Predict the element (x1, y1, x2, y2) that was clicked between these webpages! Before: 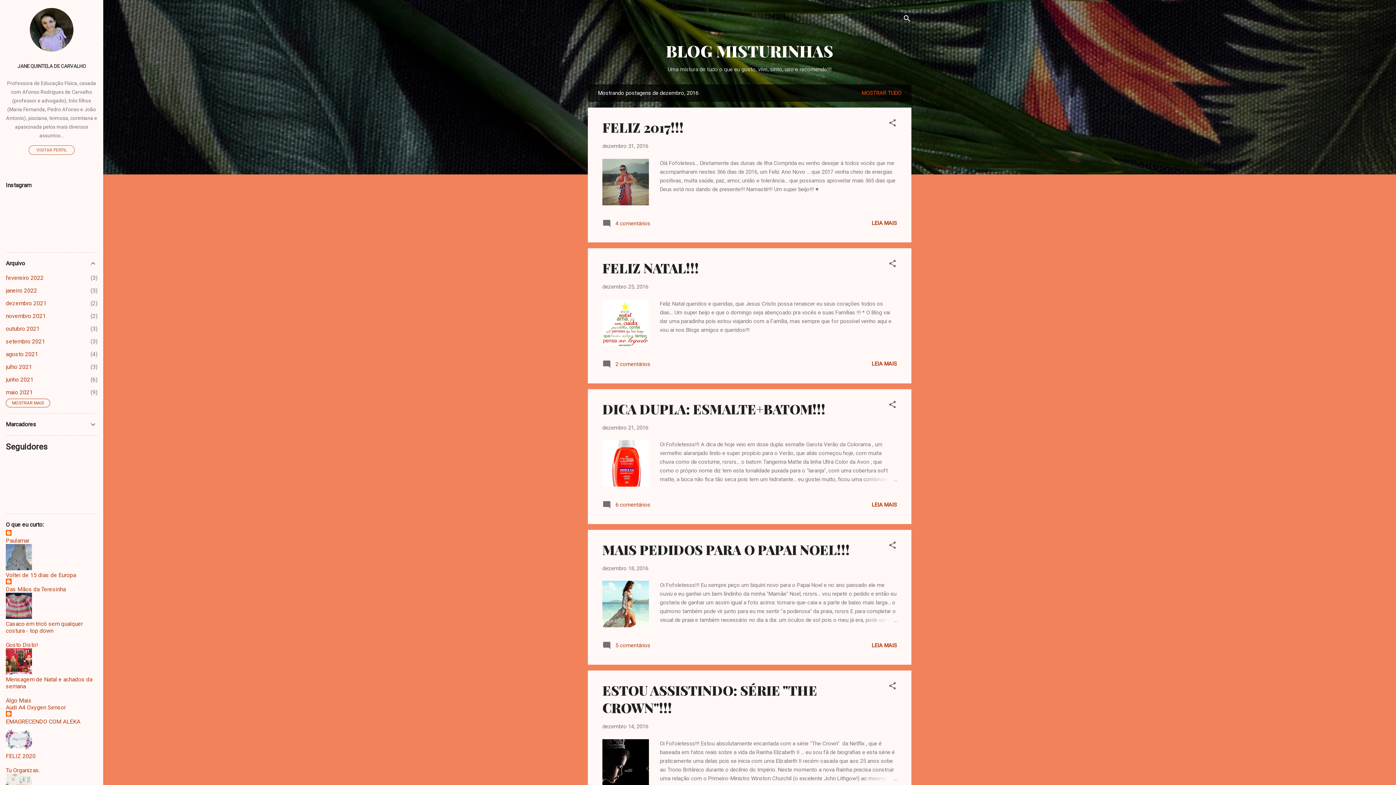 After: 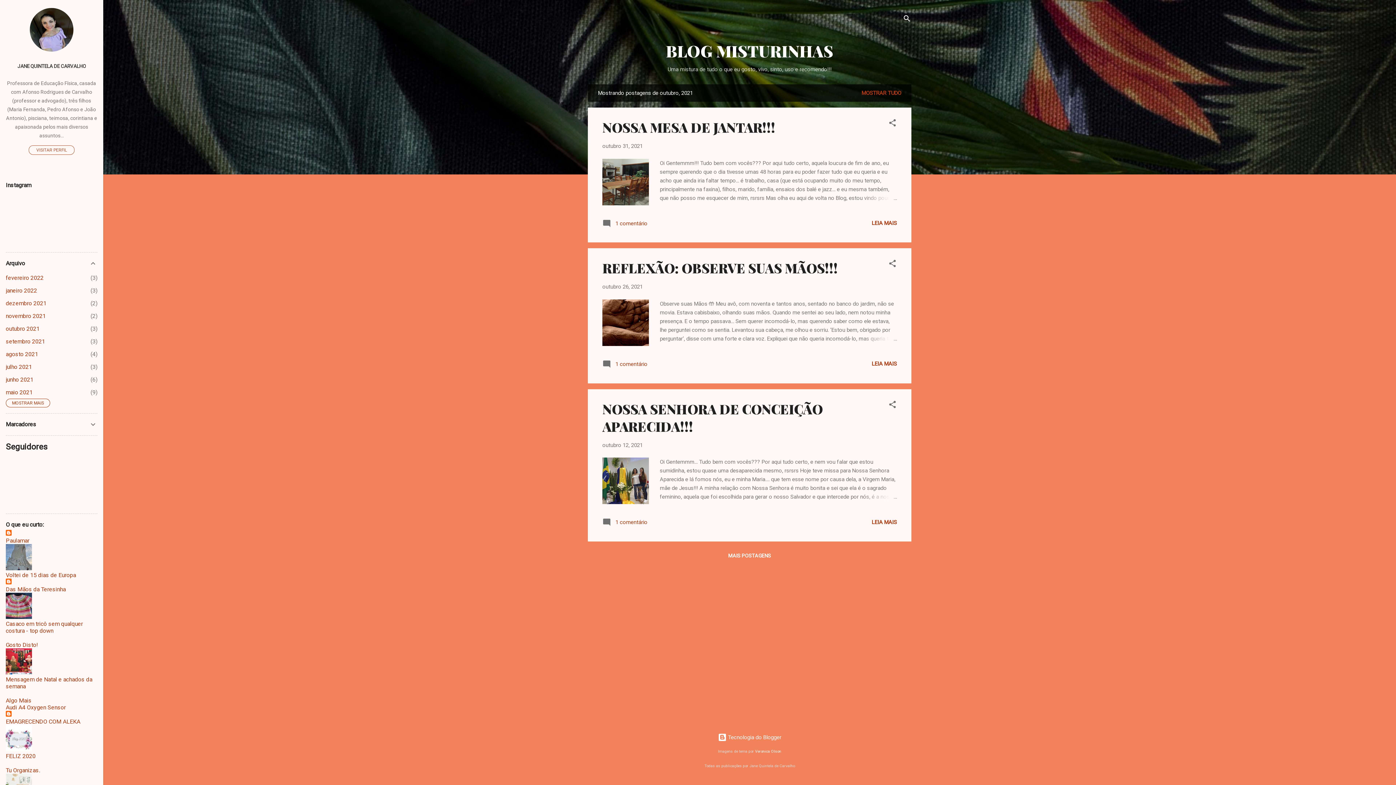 Action: bbox: (5, 325, 39, 332) label: outubro 2021
3